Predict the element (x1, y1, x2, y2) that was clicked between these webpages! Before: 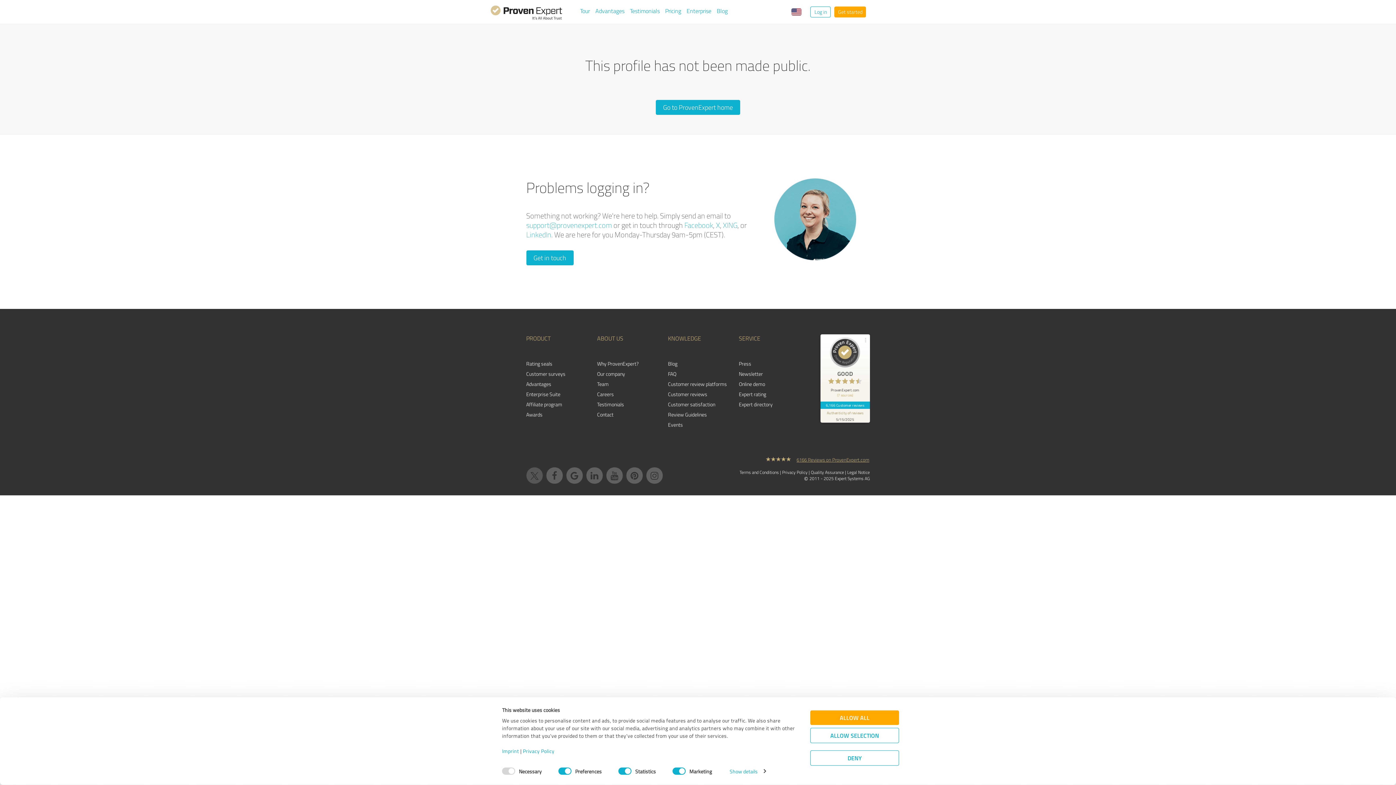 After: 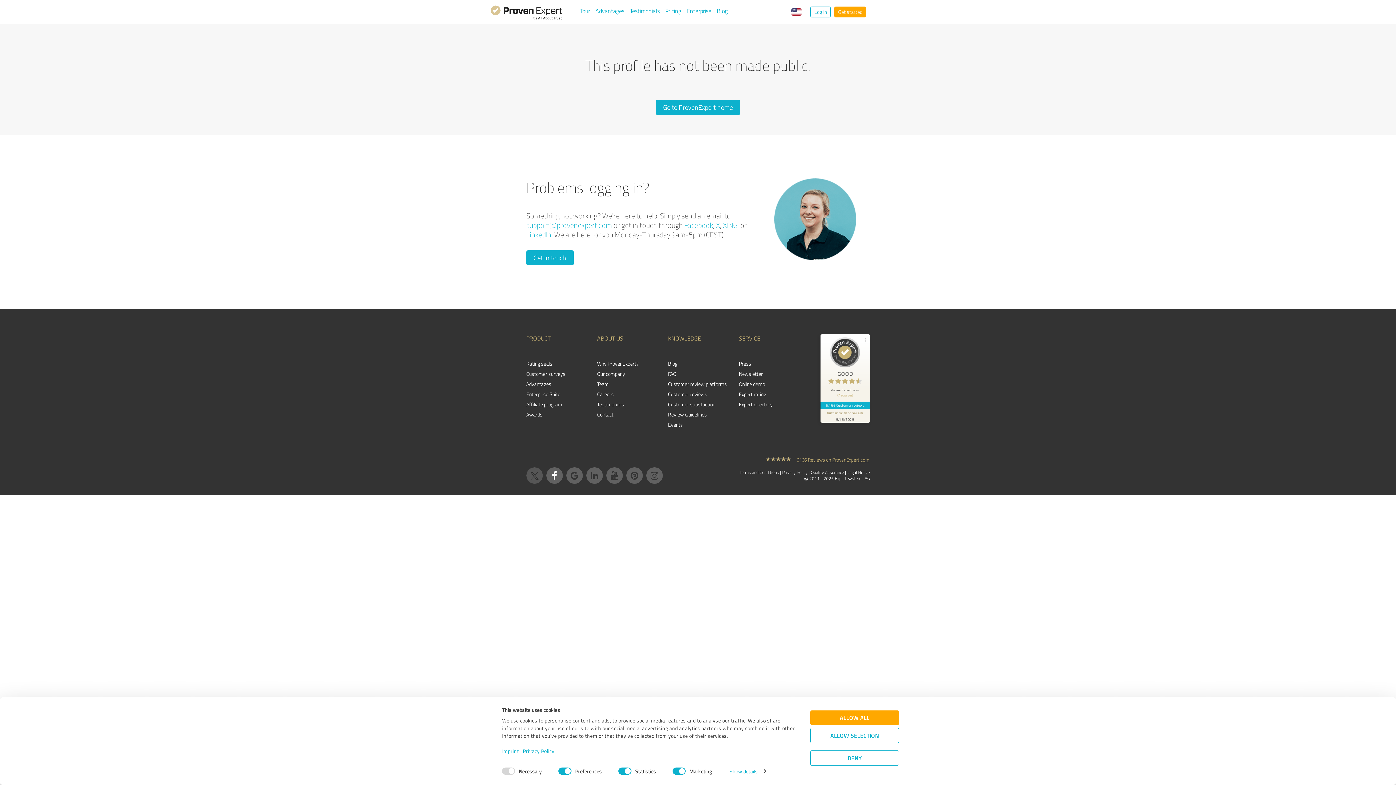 Action: bbox: (546, 467, 562, 484)